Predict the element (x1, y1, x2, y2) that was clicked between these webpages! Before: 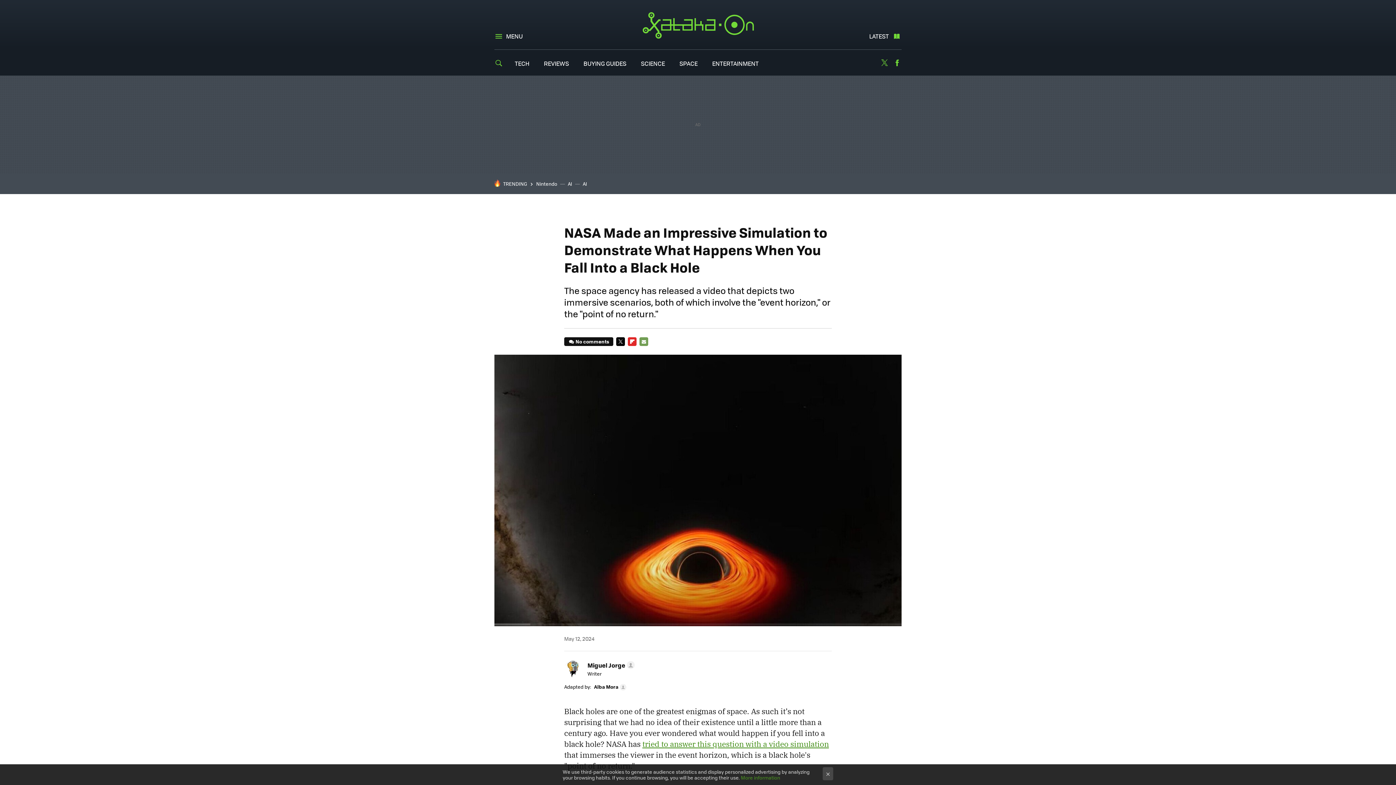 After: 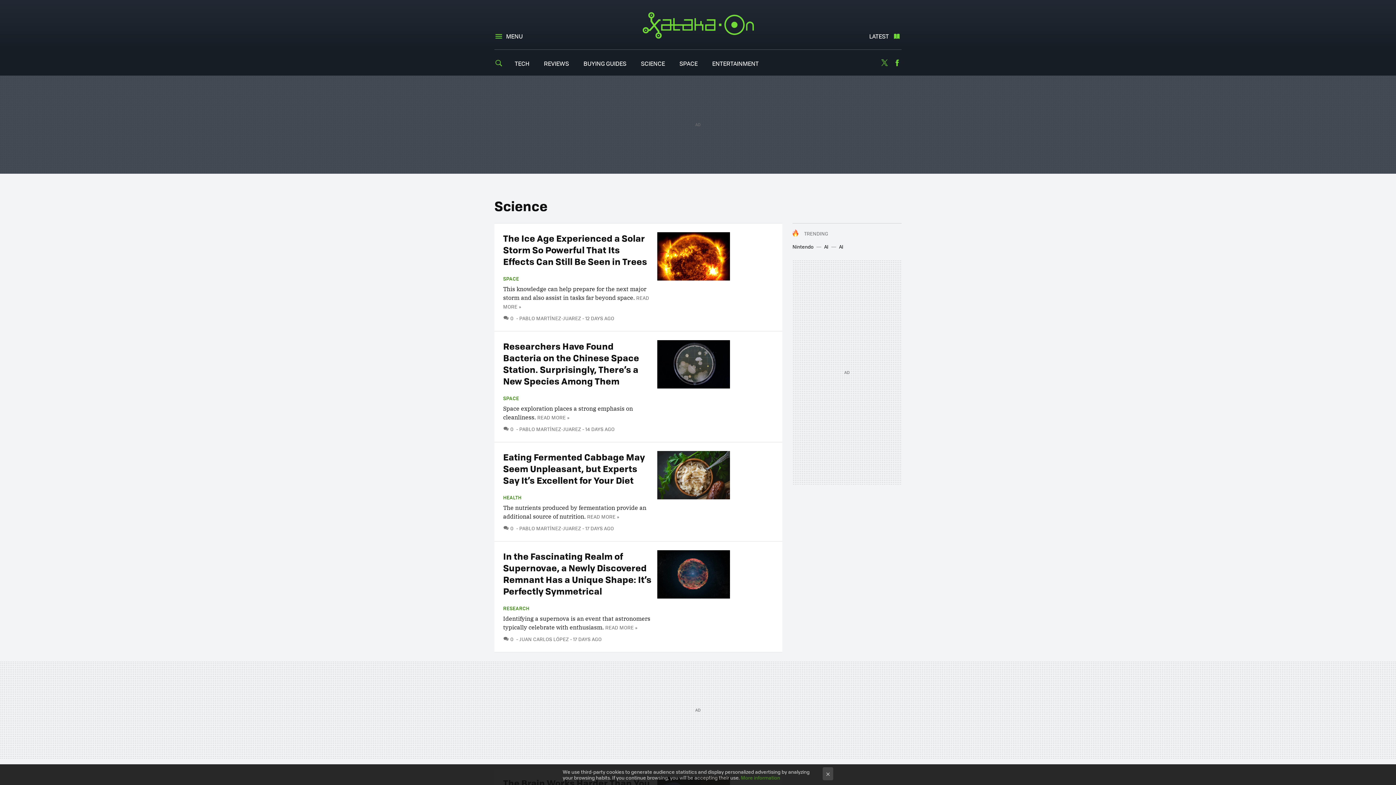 Action: label: SCIENCE bbox: (641, 59, 665, 67)